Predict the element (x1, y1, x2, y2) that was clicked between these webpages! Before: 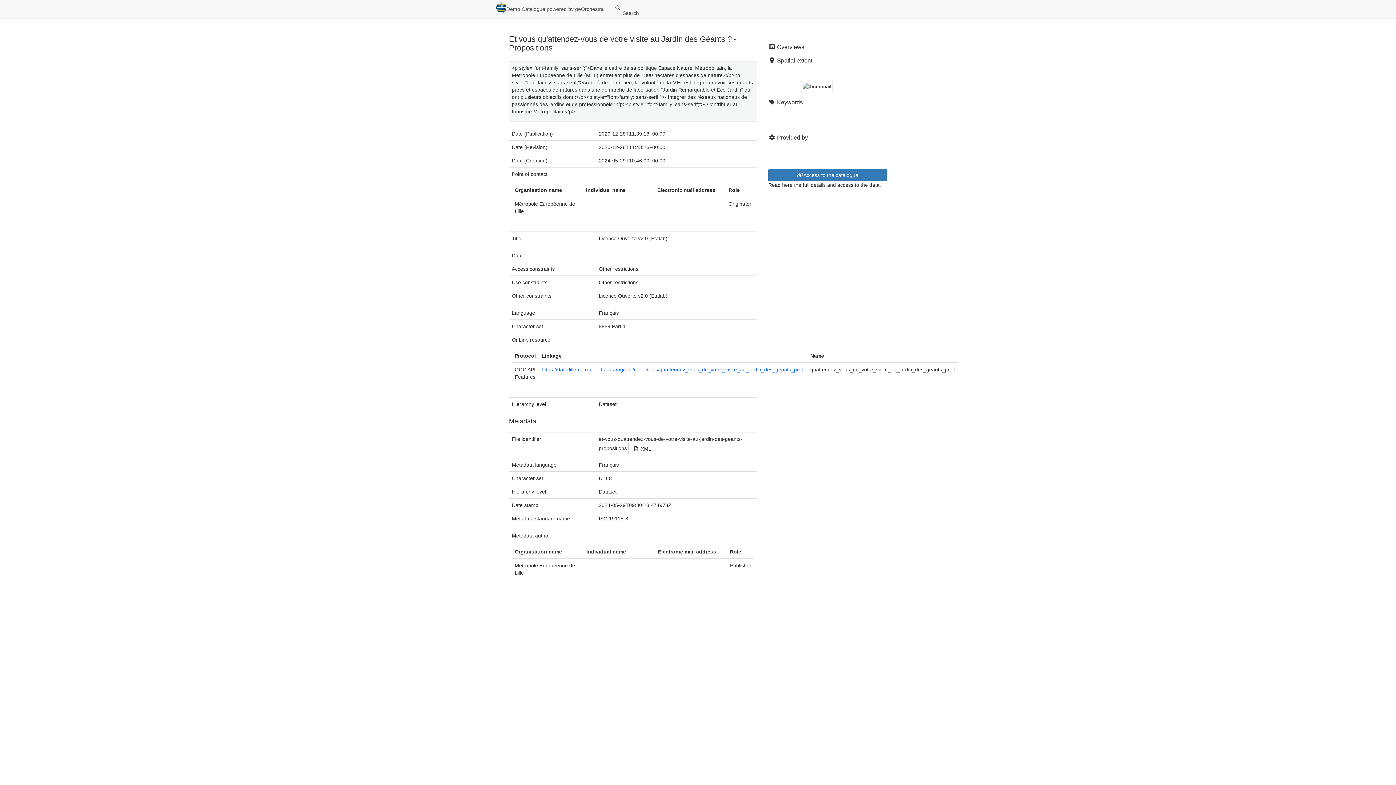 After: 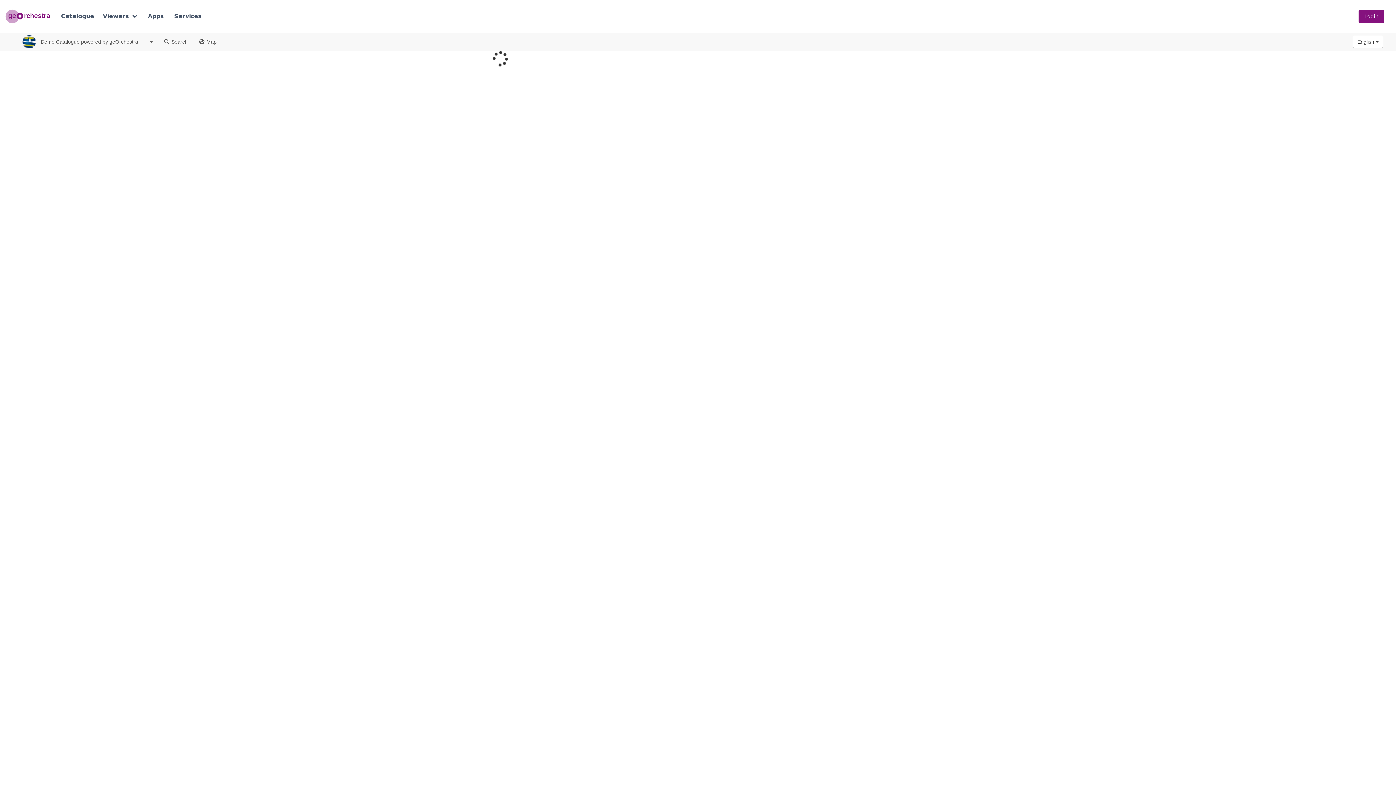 Action: label: Access to the catalogue bbox: (768, 169, 887, 181)